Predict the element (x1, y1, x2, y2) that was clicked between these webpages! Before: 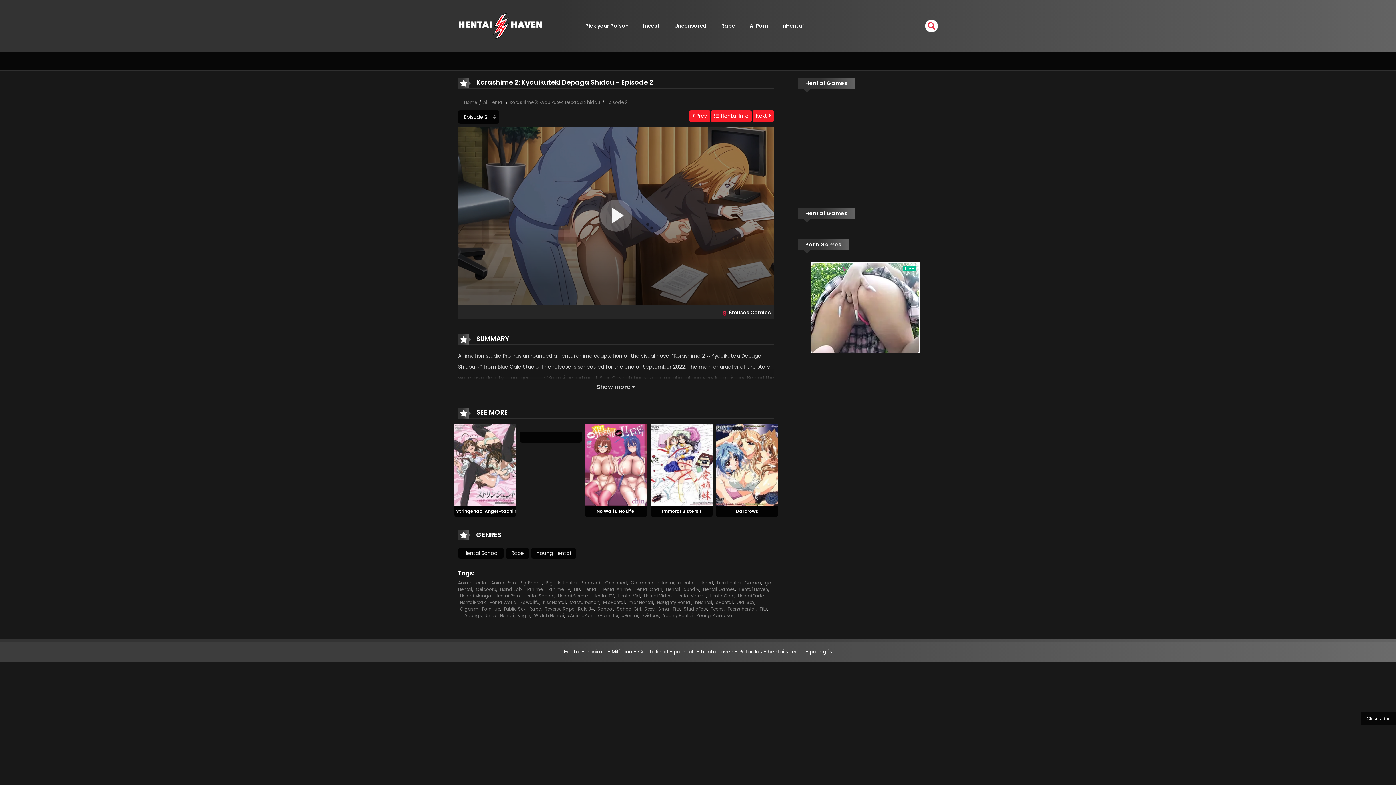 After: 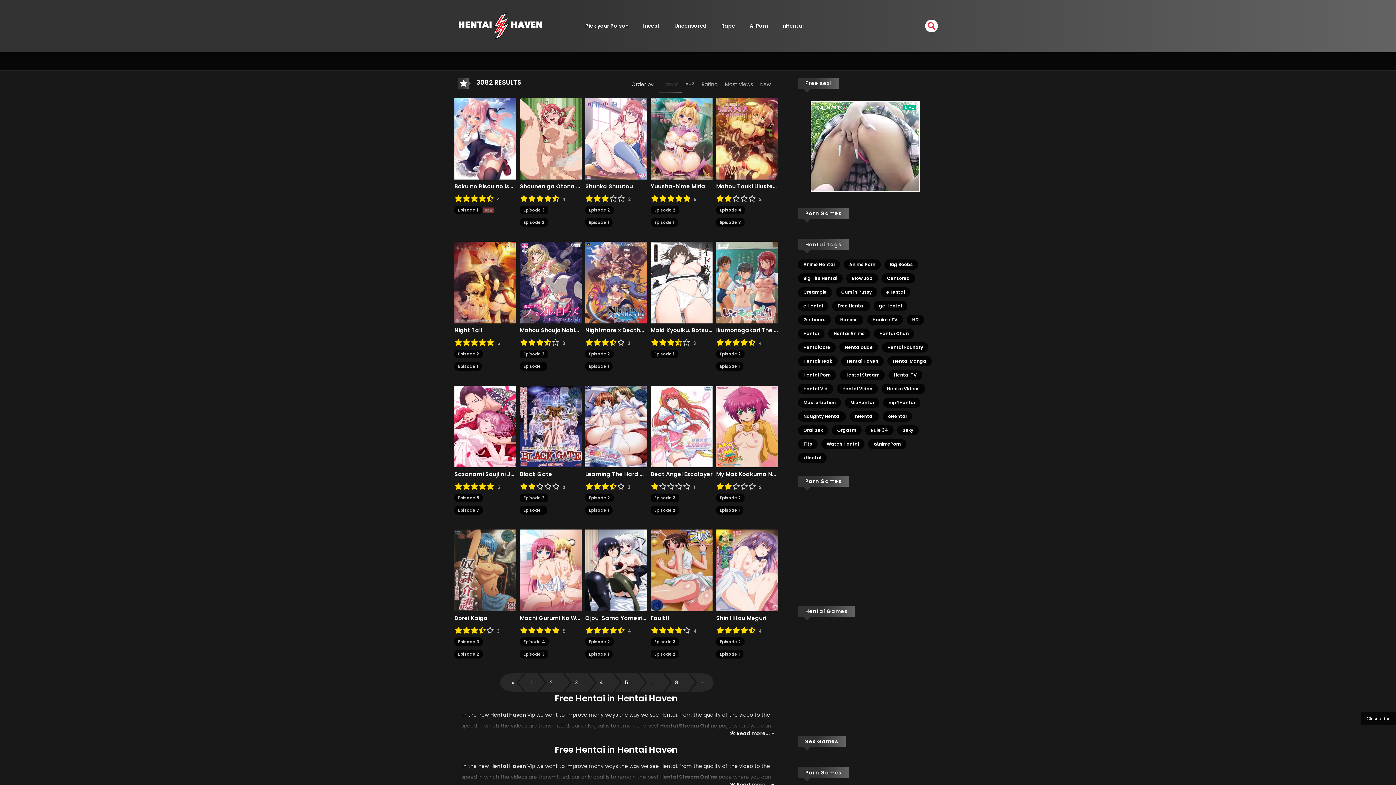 Action: bbox: (696, 612, 732, 618) label: Young Paradise